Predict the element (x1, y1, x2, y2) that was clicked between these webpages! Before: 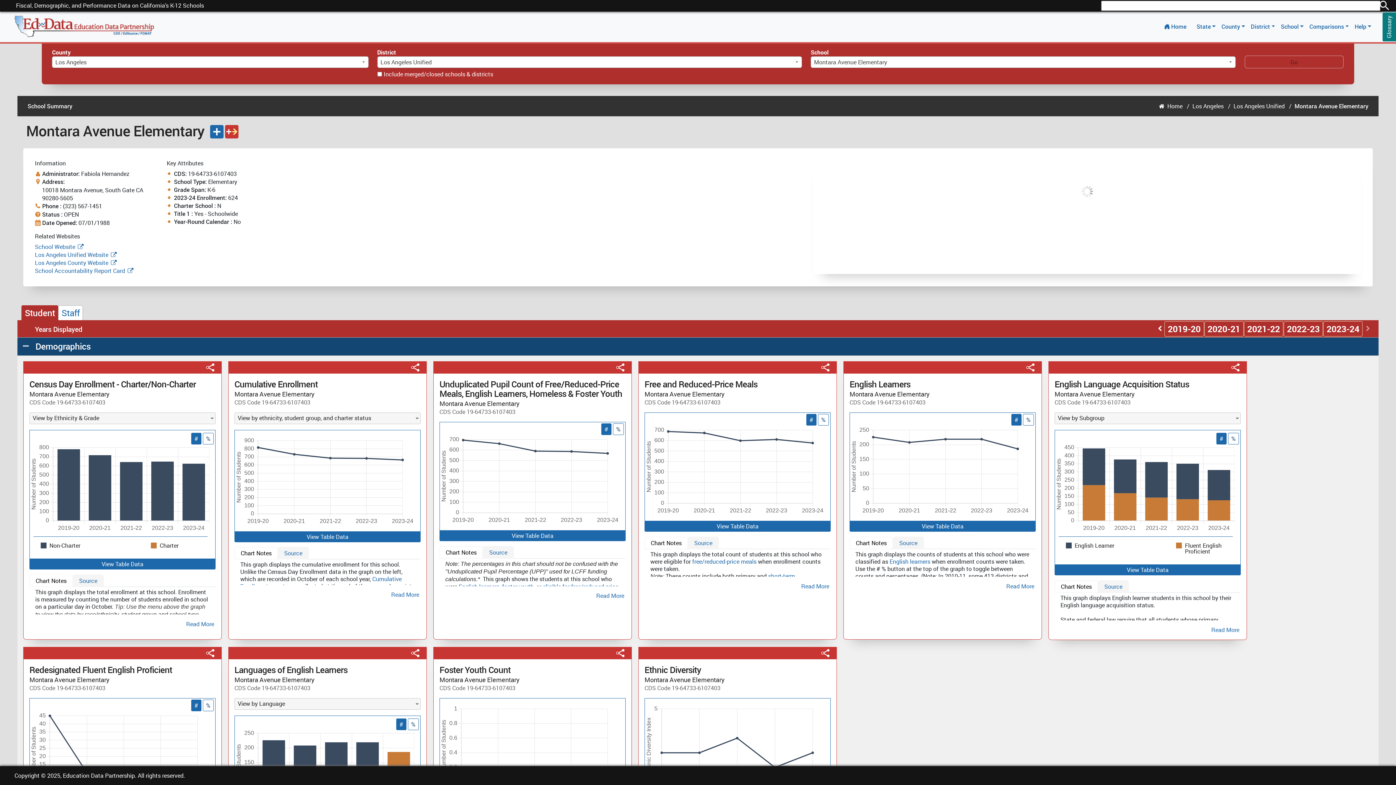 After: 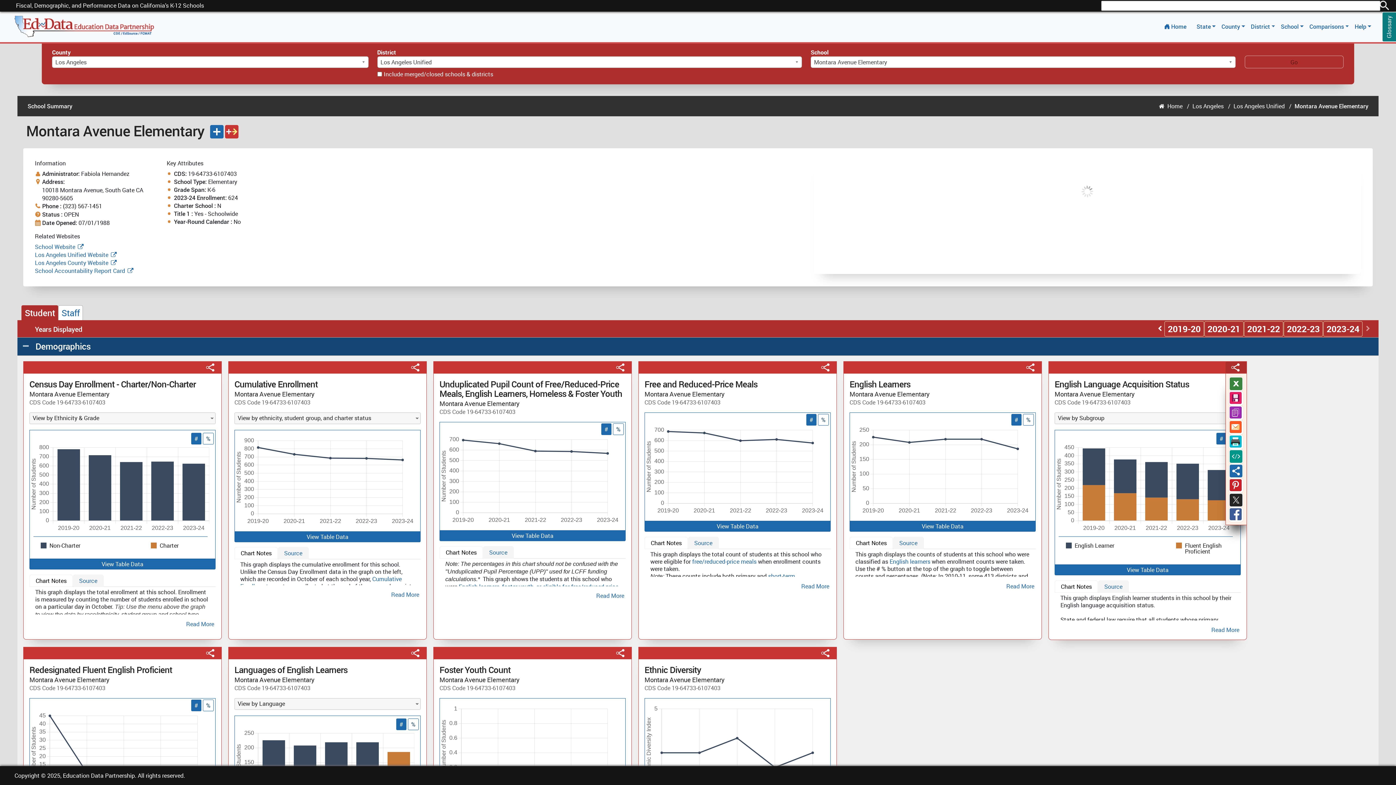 Action: bbox: (1230, 361, 1242, 373)